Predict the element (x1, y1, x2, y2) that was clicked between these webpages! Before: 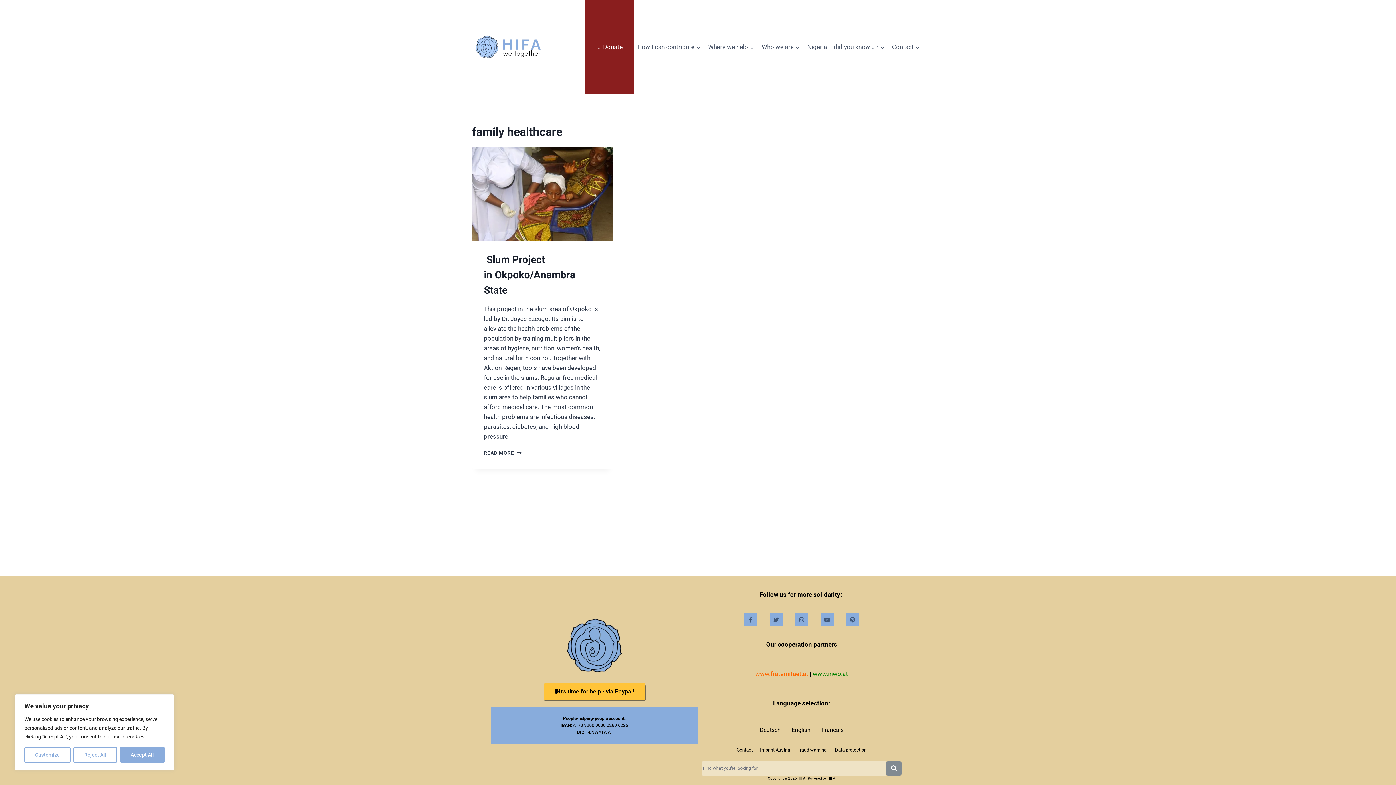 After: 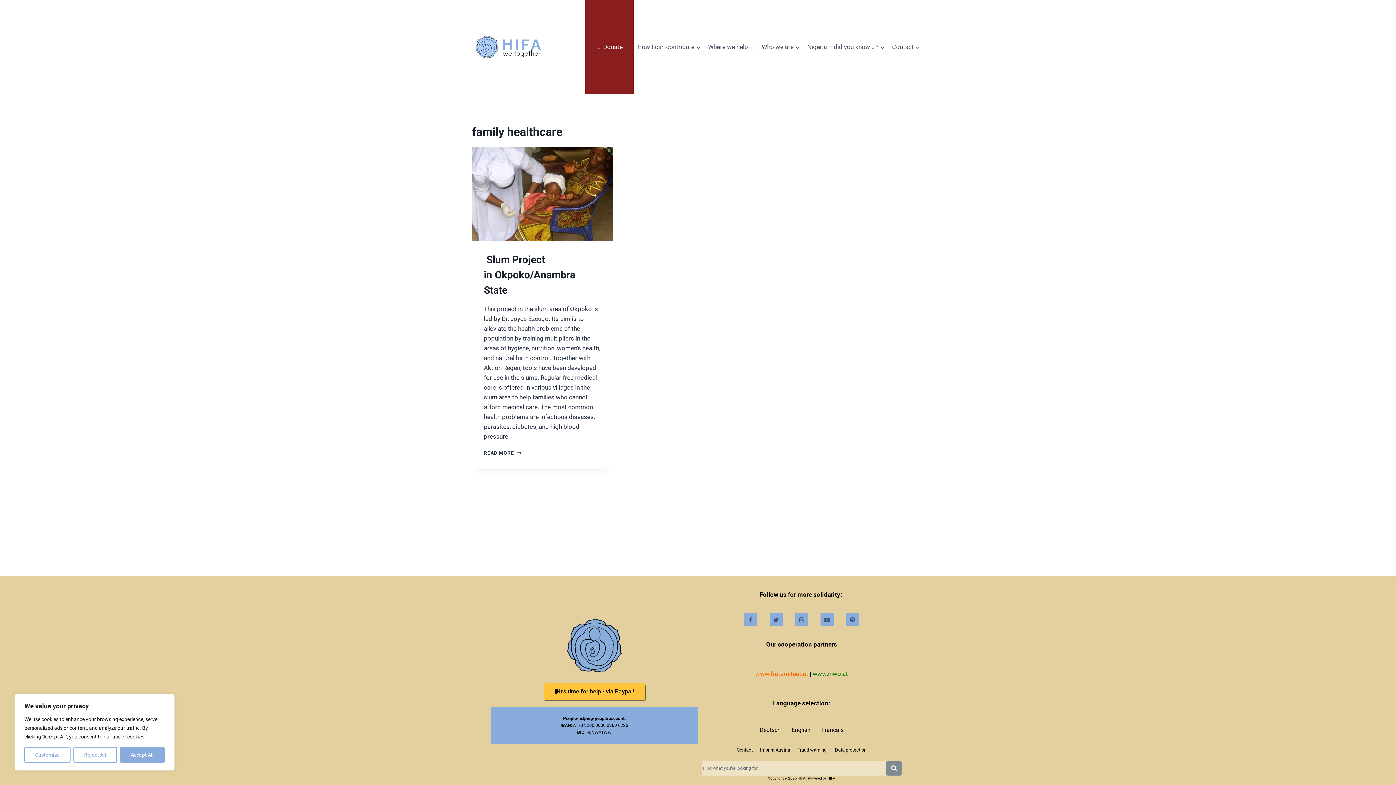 Action: label: English bbox: (786, 722, 816, 738)